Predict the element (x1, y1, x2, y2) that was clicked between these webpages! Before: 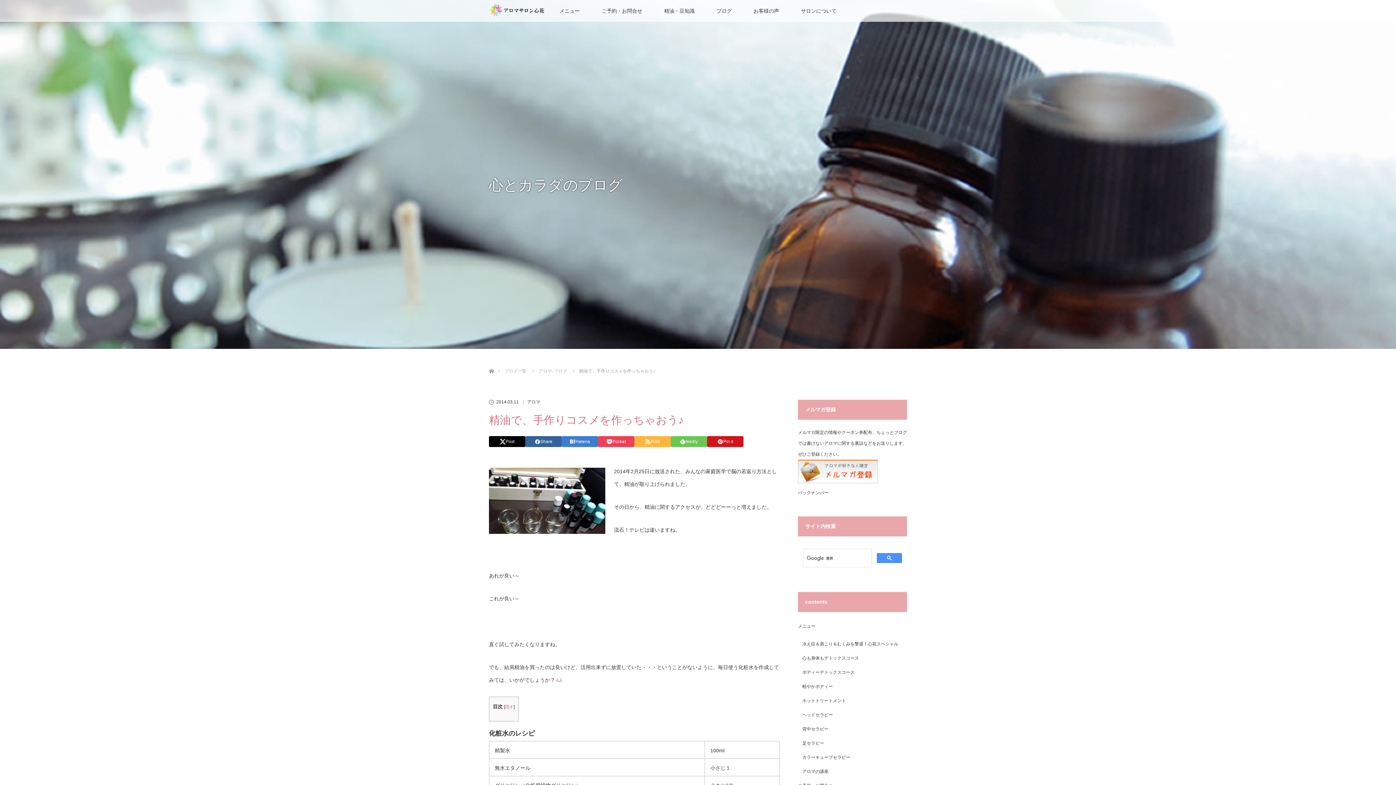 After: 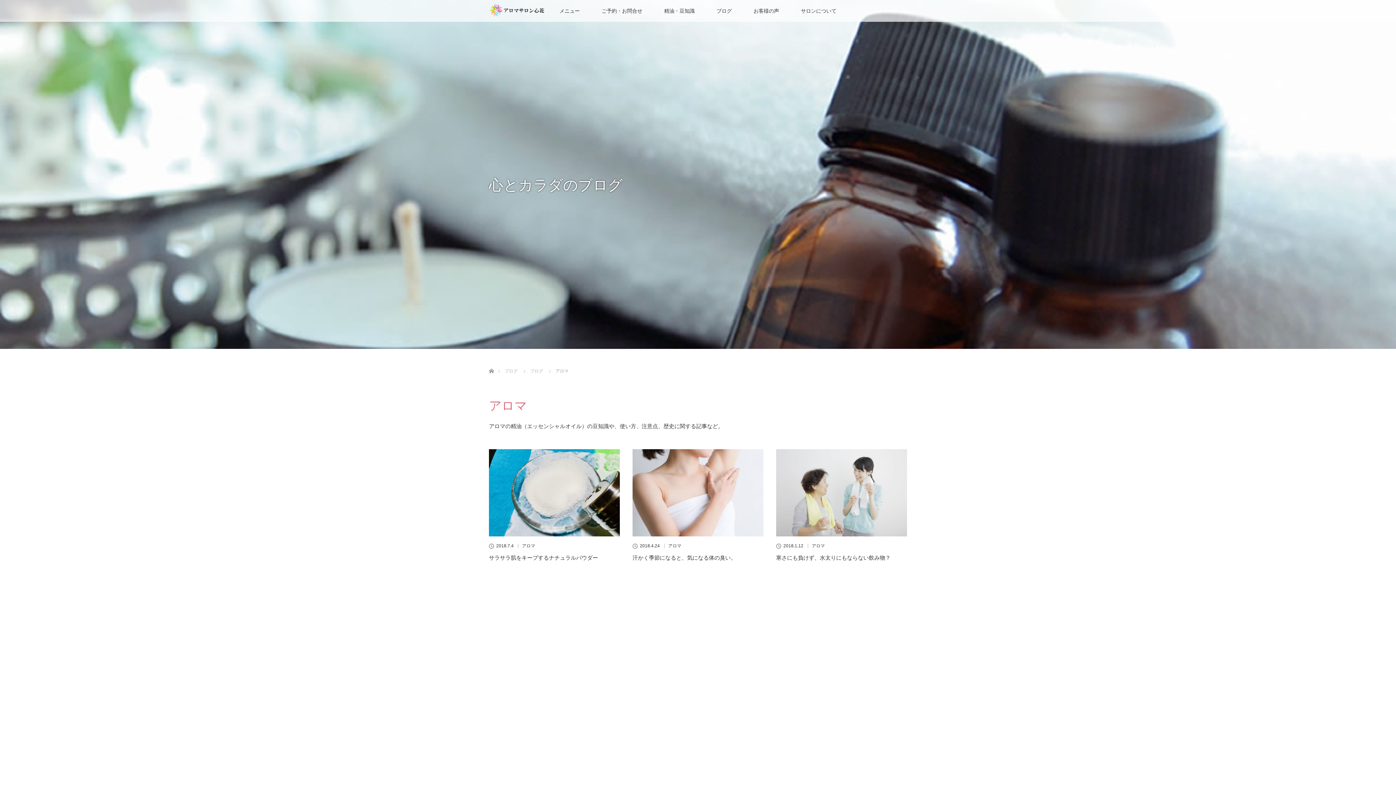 Action: bbox: (538, 368, 553, 373) label: アロマ,